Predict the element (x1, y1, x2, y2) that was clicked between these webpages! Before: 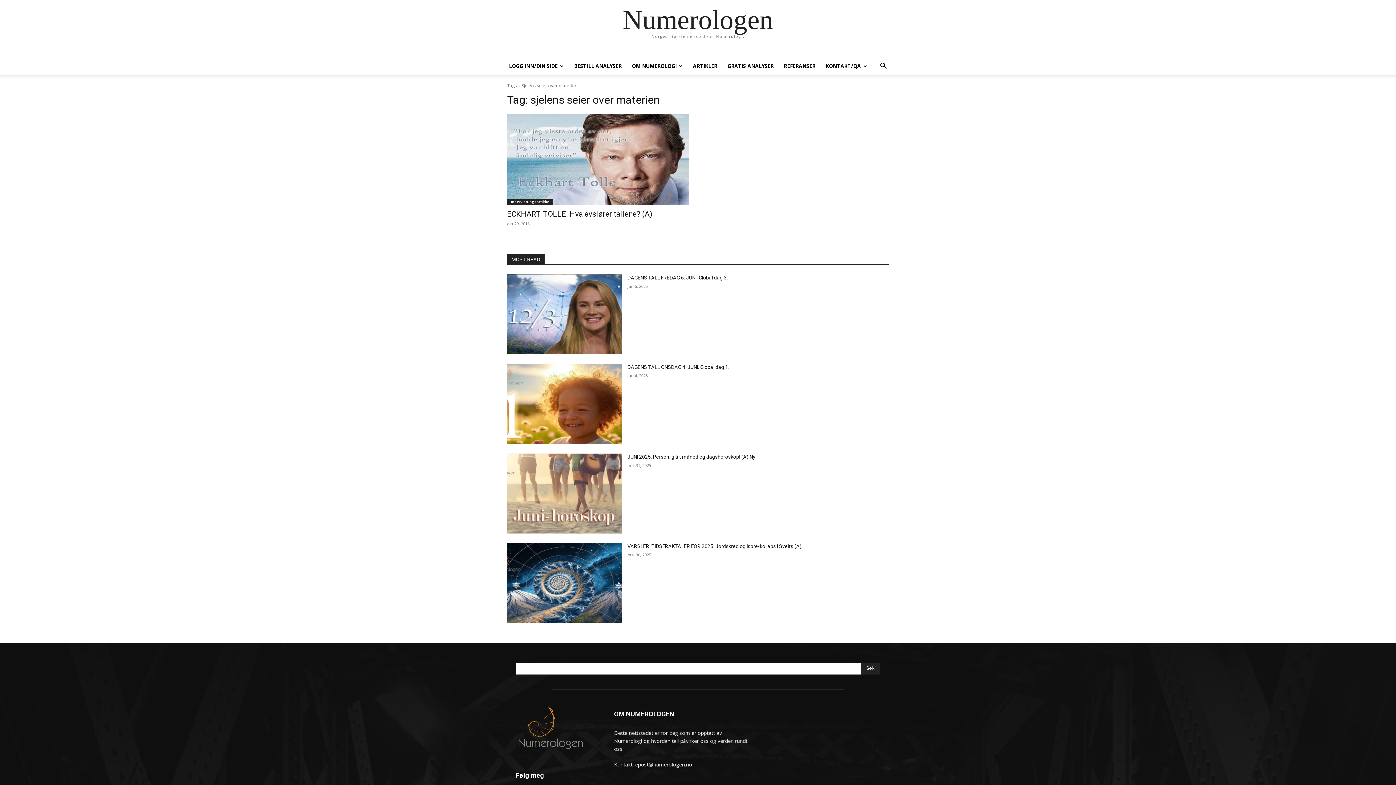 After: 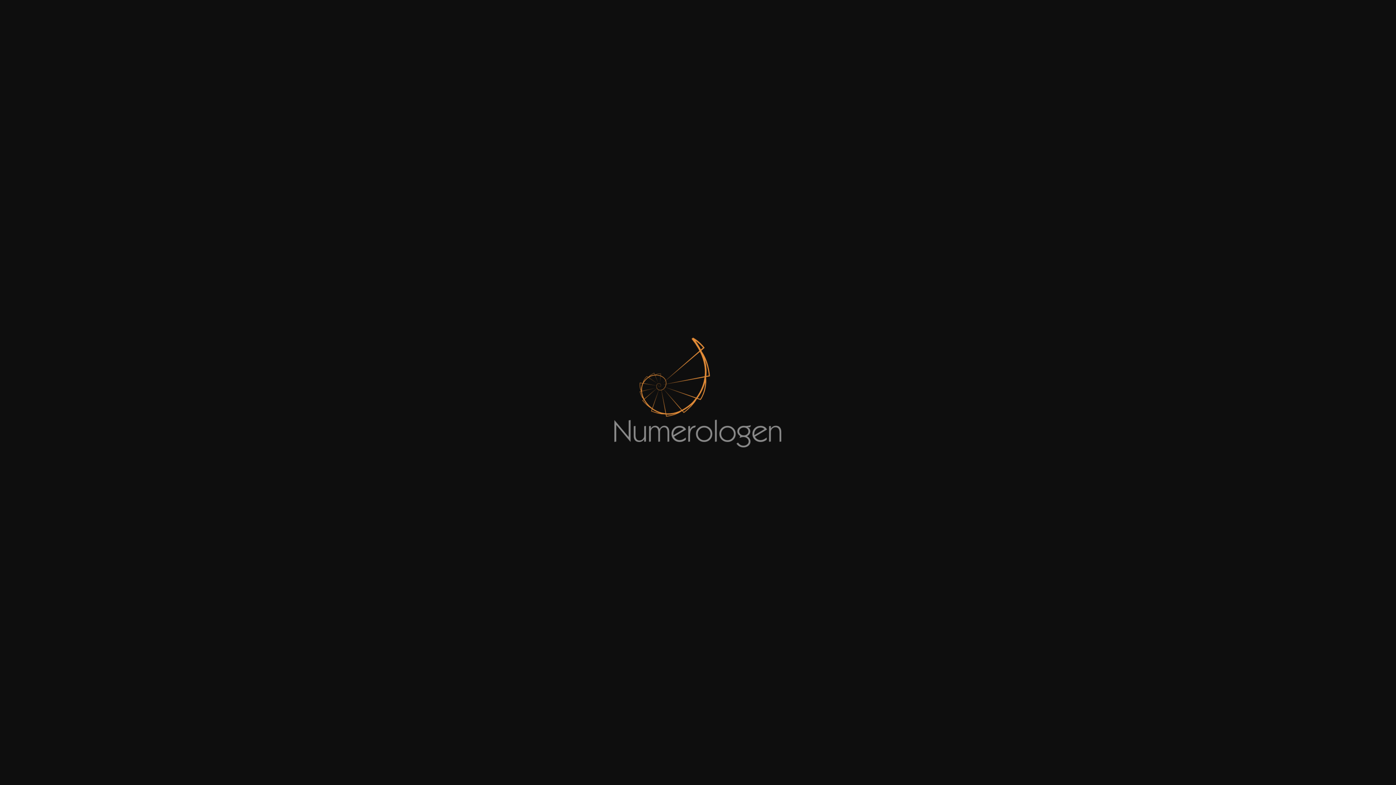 Action: bbox: (516, 707, 585, 749)